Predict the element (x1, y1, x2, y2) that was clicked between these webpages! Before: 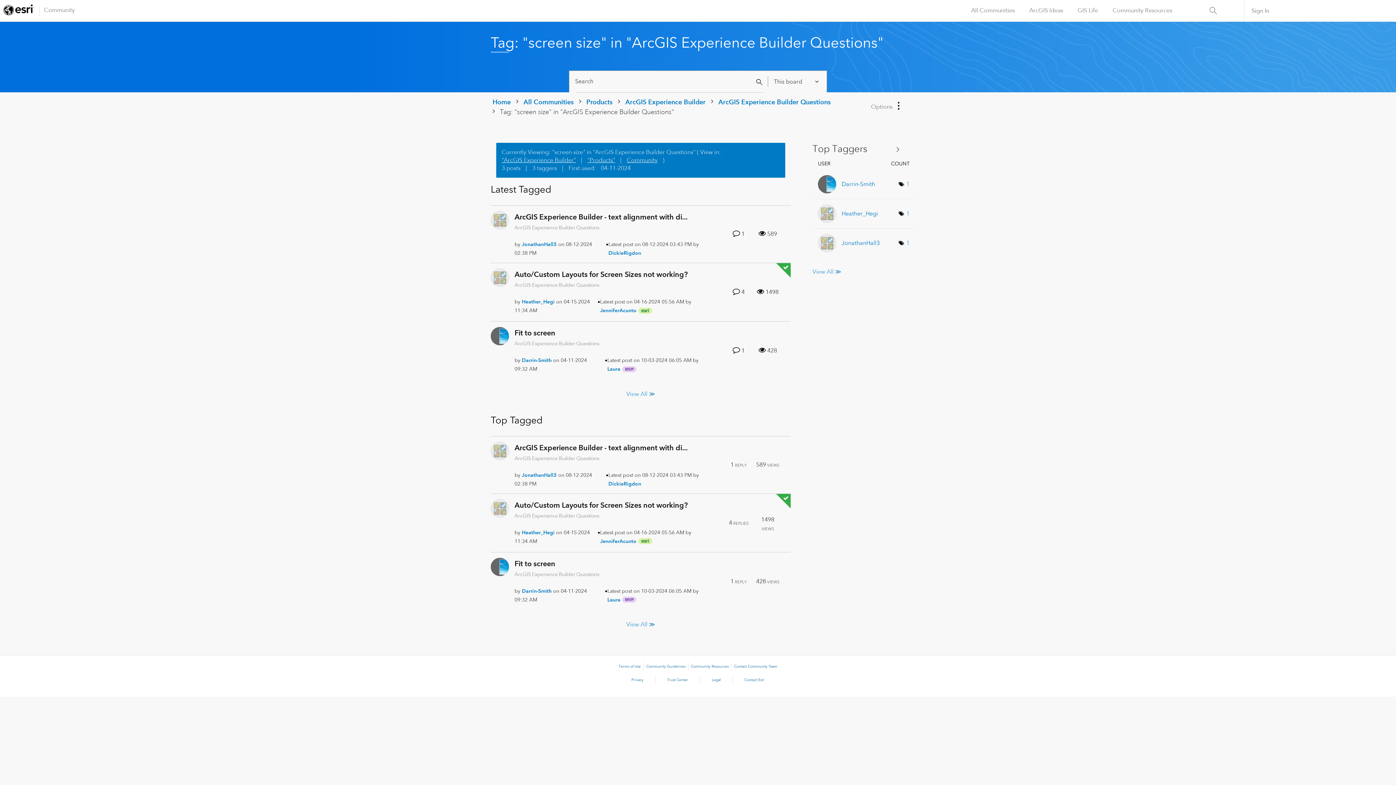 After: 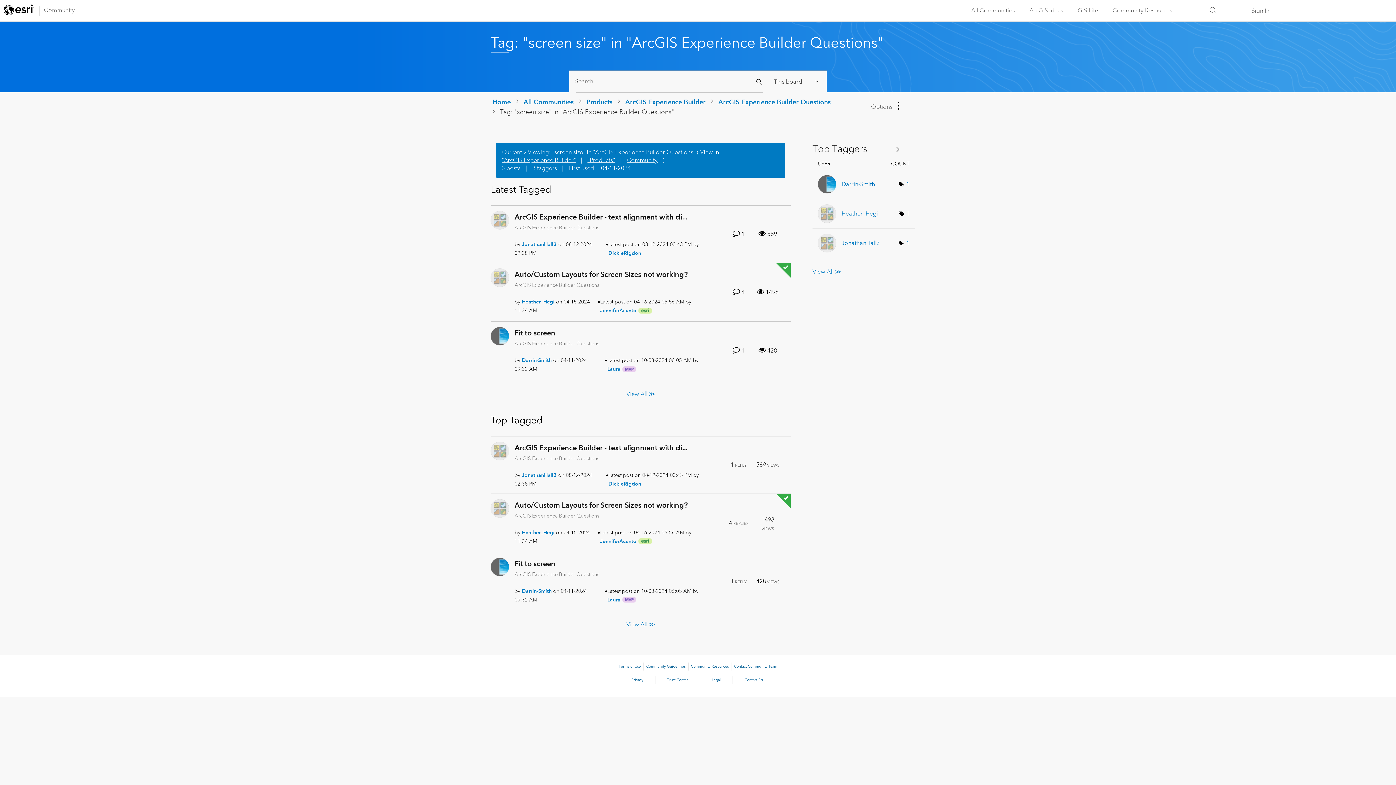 Action: bbox: (3, 4, 34, 17)